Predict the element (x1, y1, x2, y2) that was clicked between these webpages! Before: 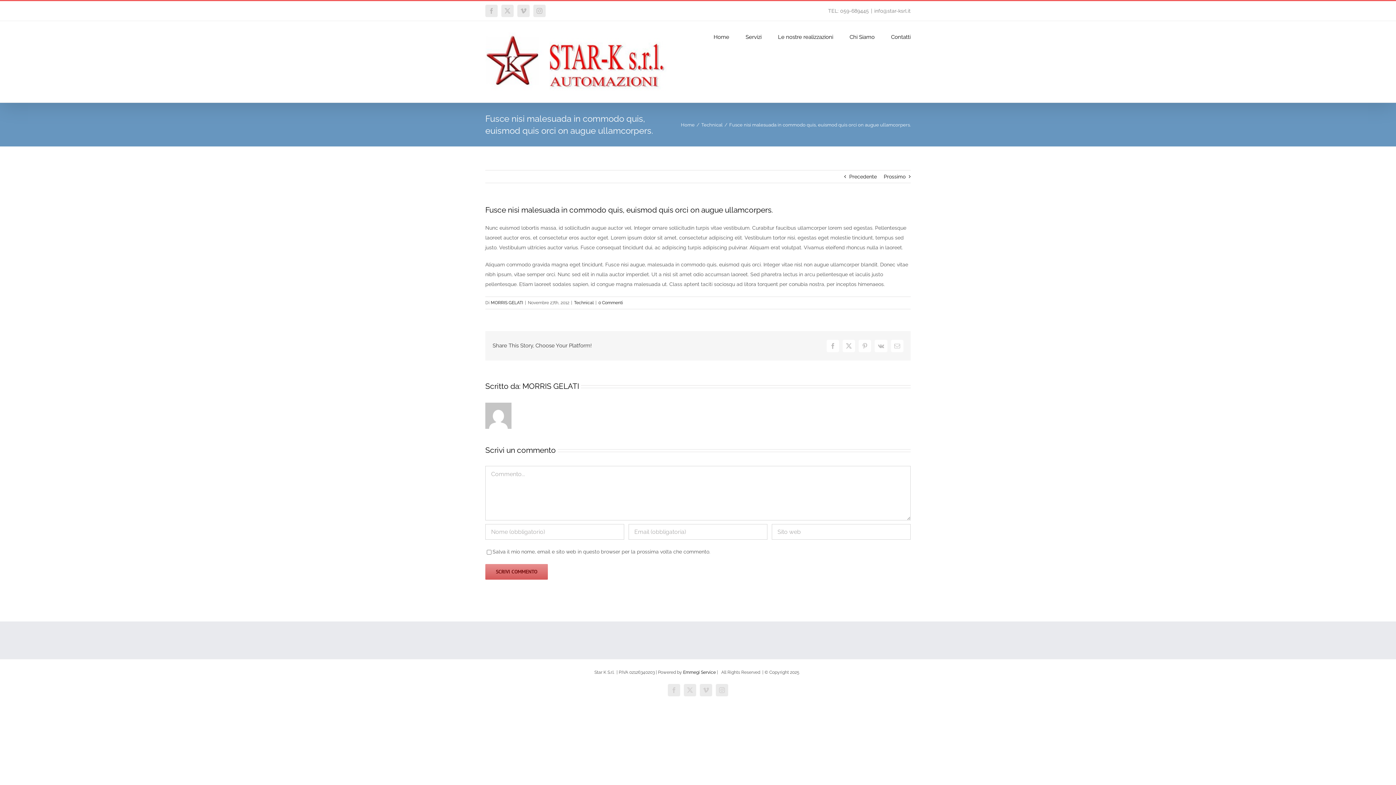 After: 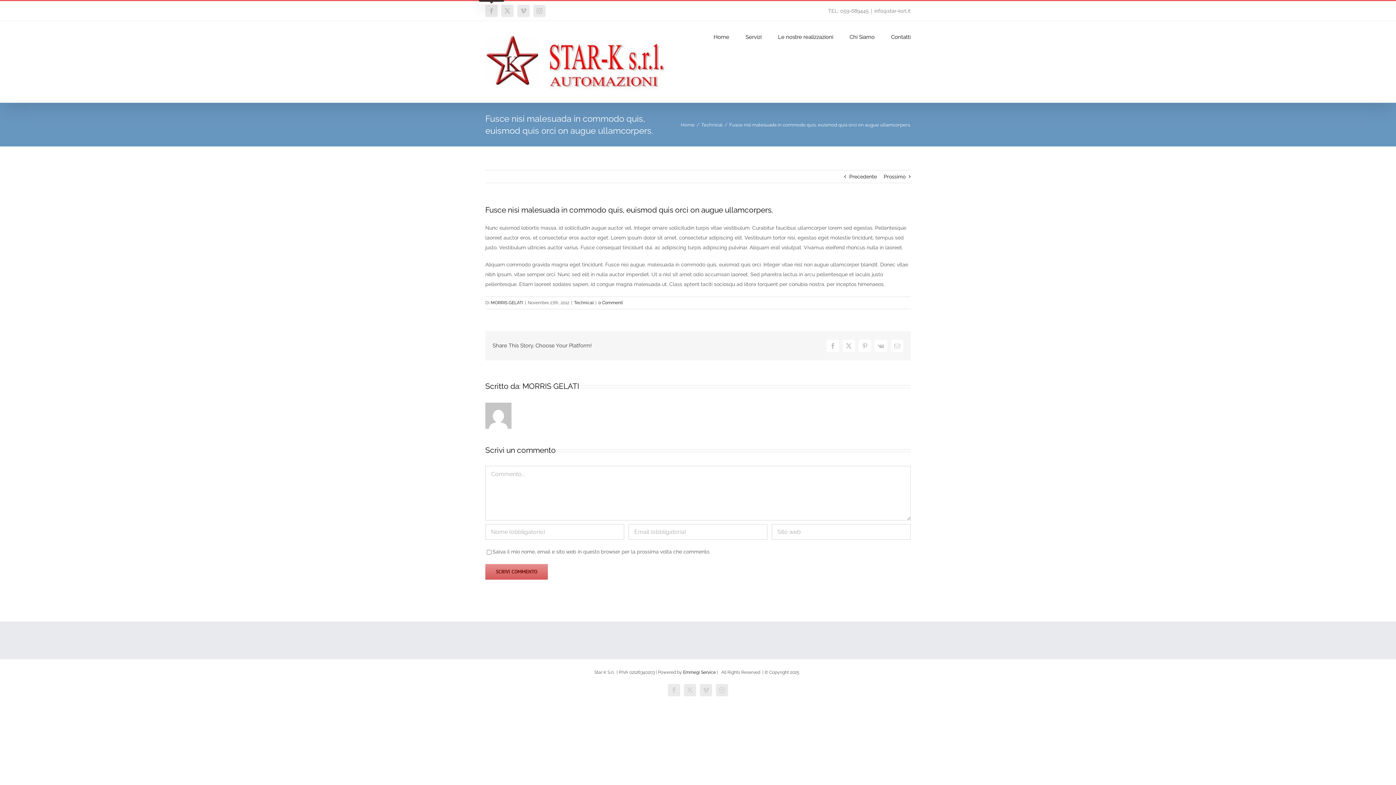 Action: label: Facebook bbox: (485, 4, 497, 17)